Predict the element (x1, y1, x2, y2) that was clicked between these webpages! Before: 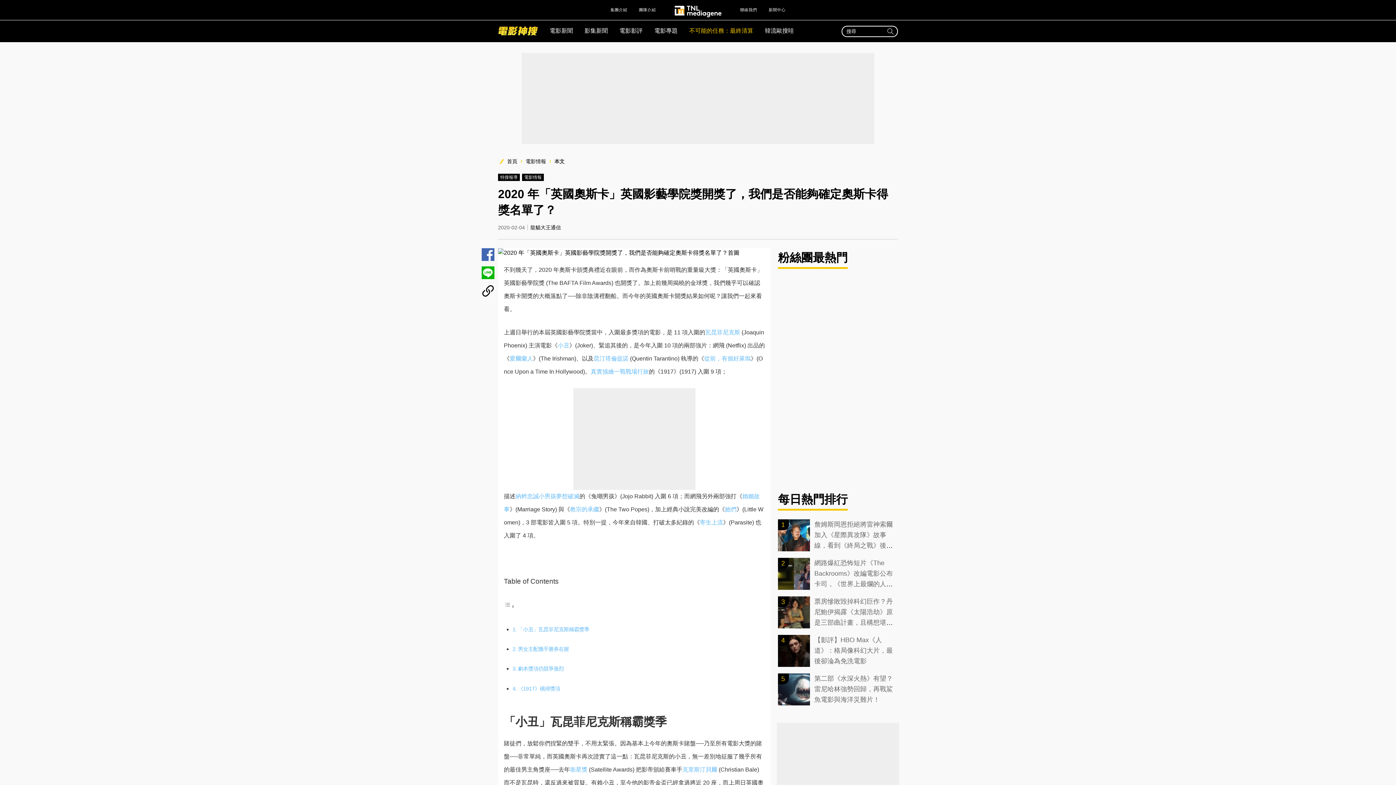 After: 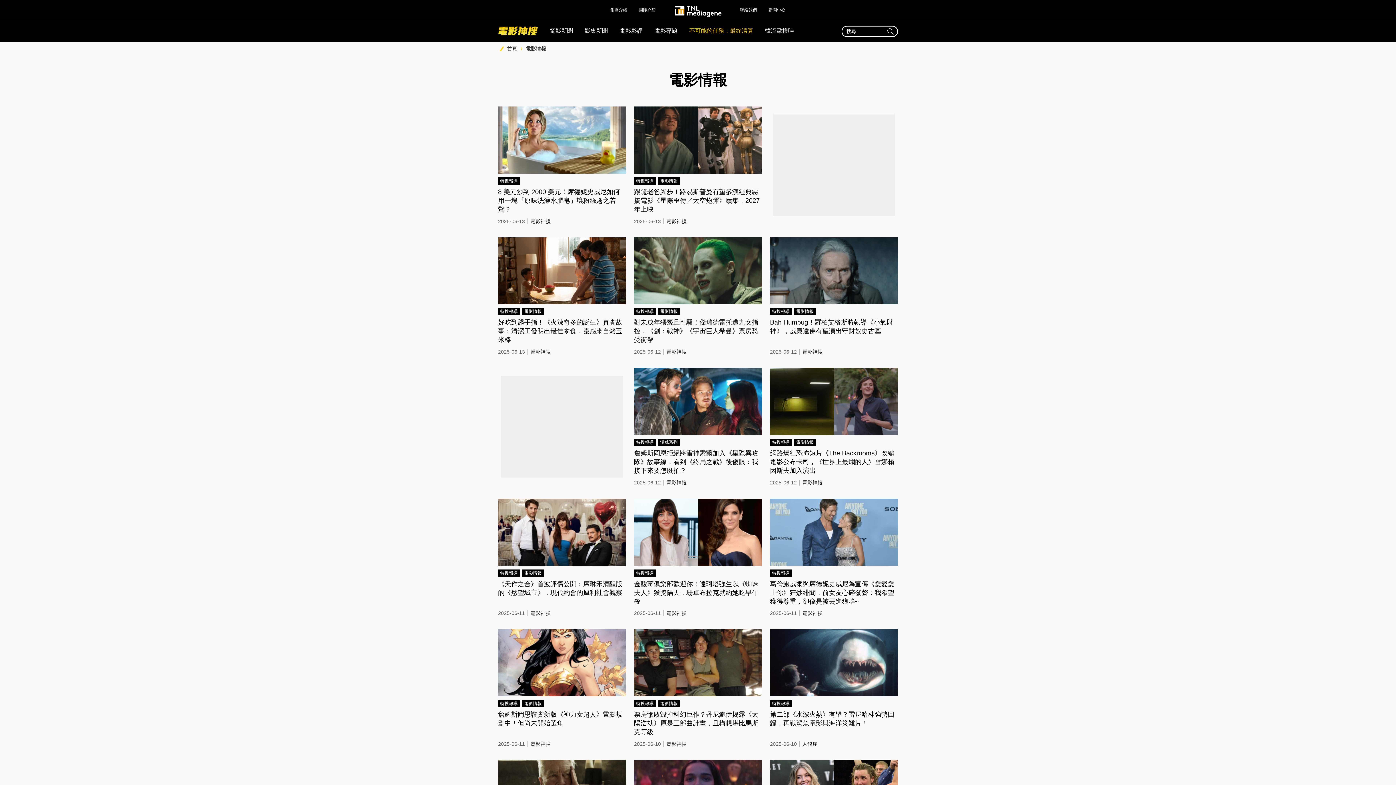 Action: label: 電影情報 bbox: (522, 173, 544, 181)